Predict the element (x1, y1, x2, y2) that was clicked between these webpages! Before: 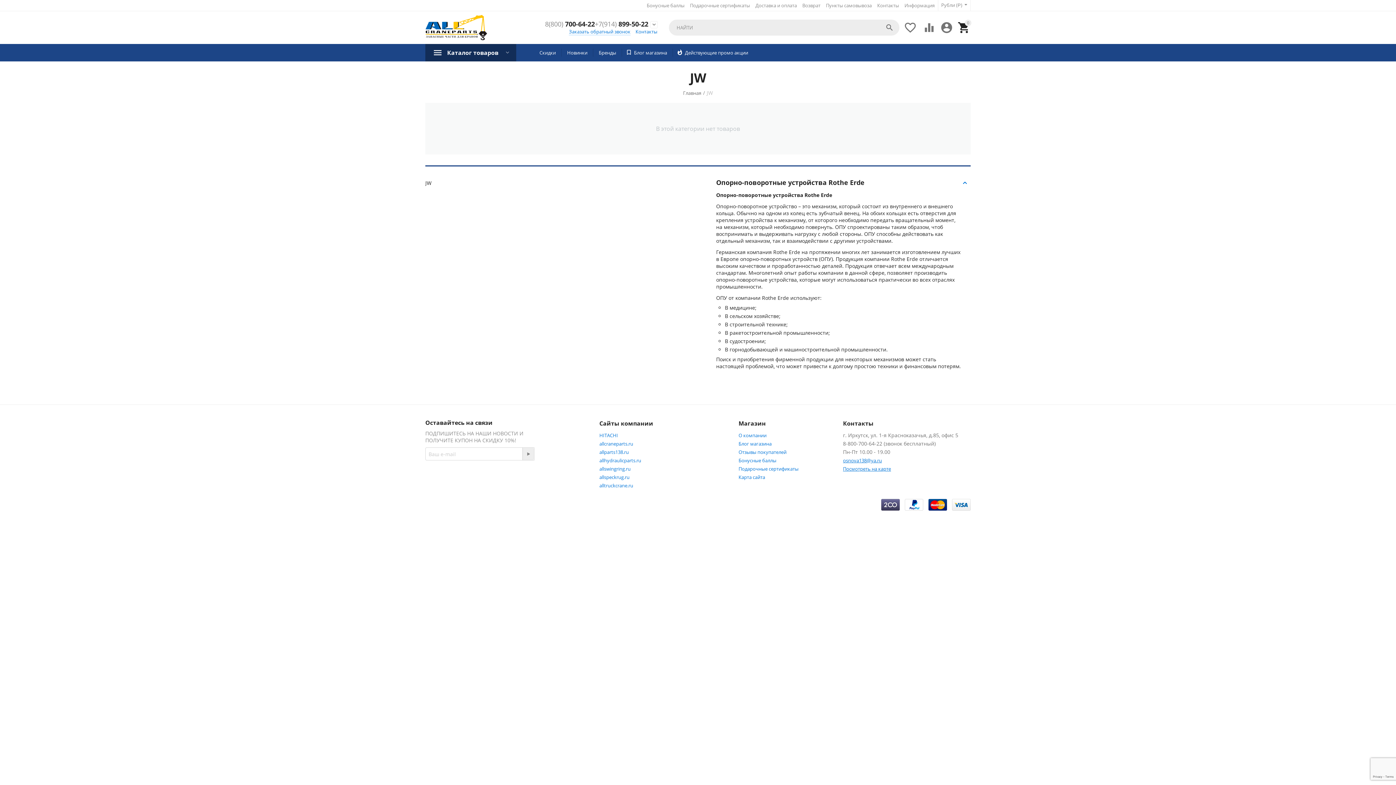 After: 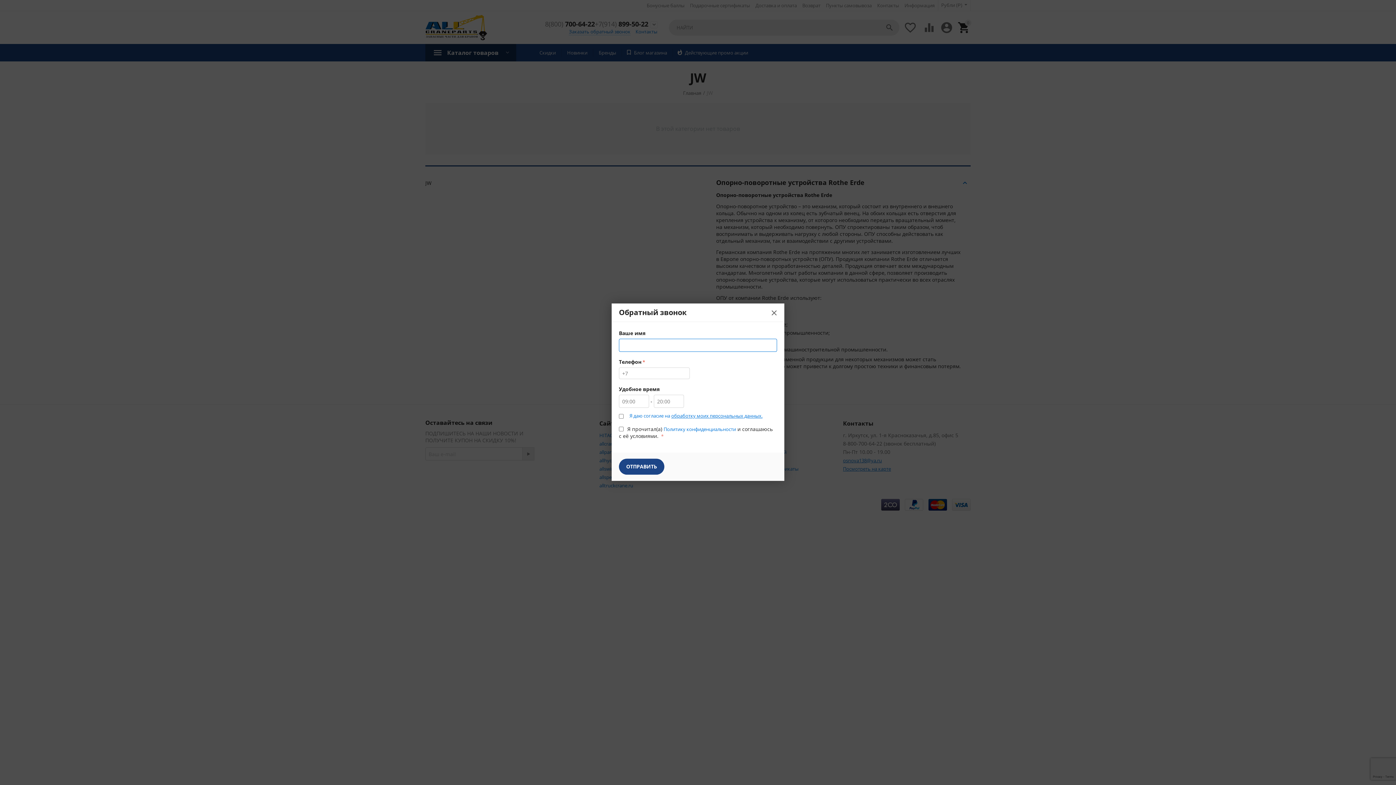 Action: label: Заказать обратный звонок bbox: (569, 28, 630, 34)